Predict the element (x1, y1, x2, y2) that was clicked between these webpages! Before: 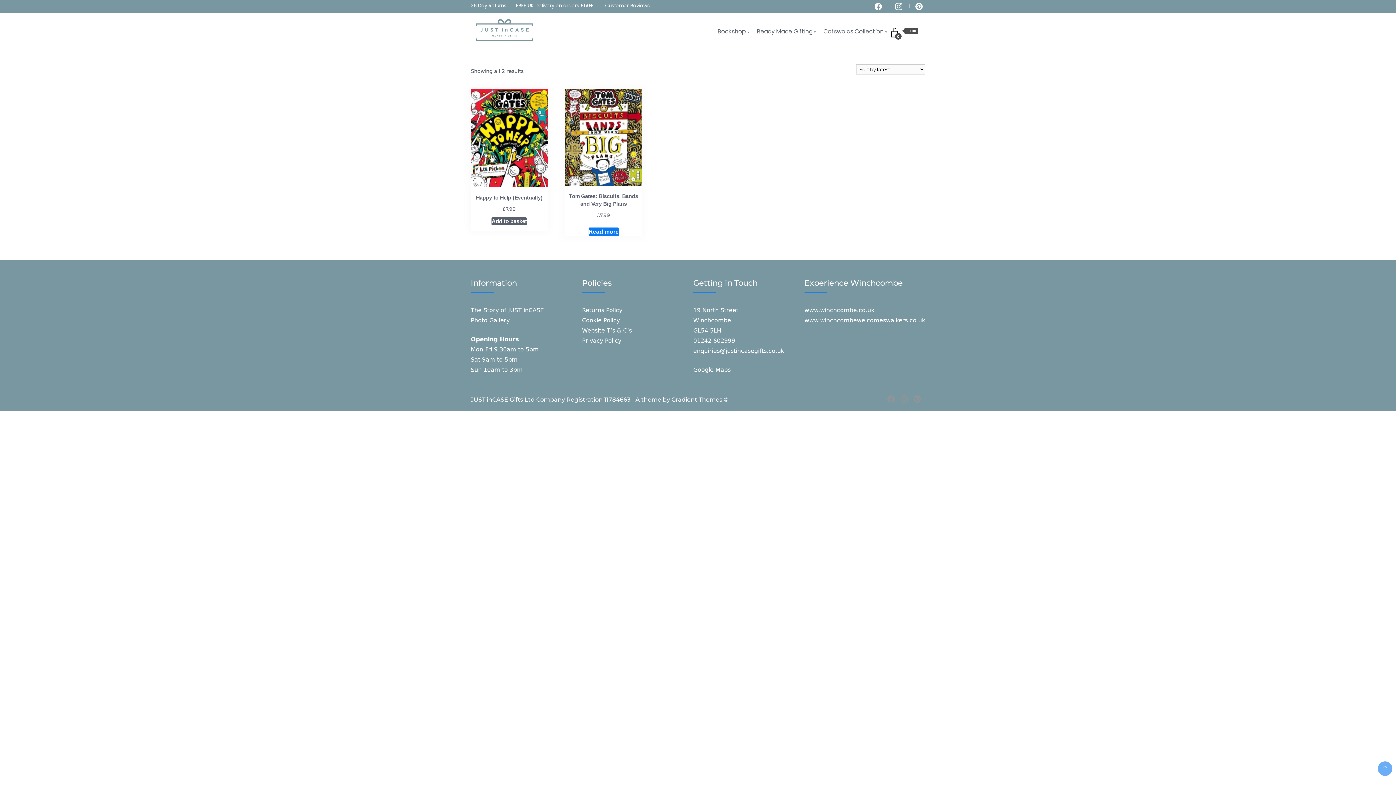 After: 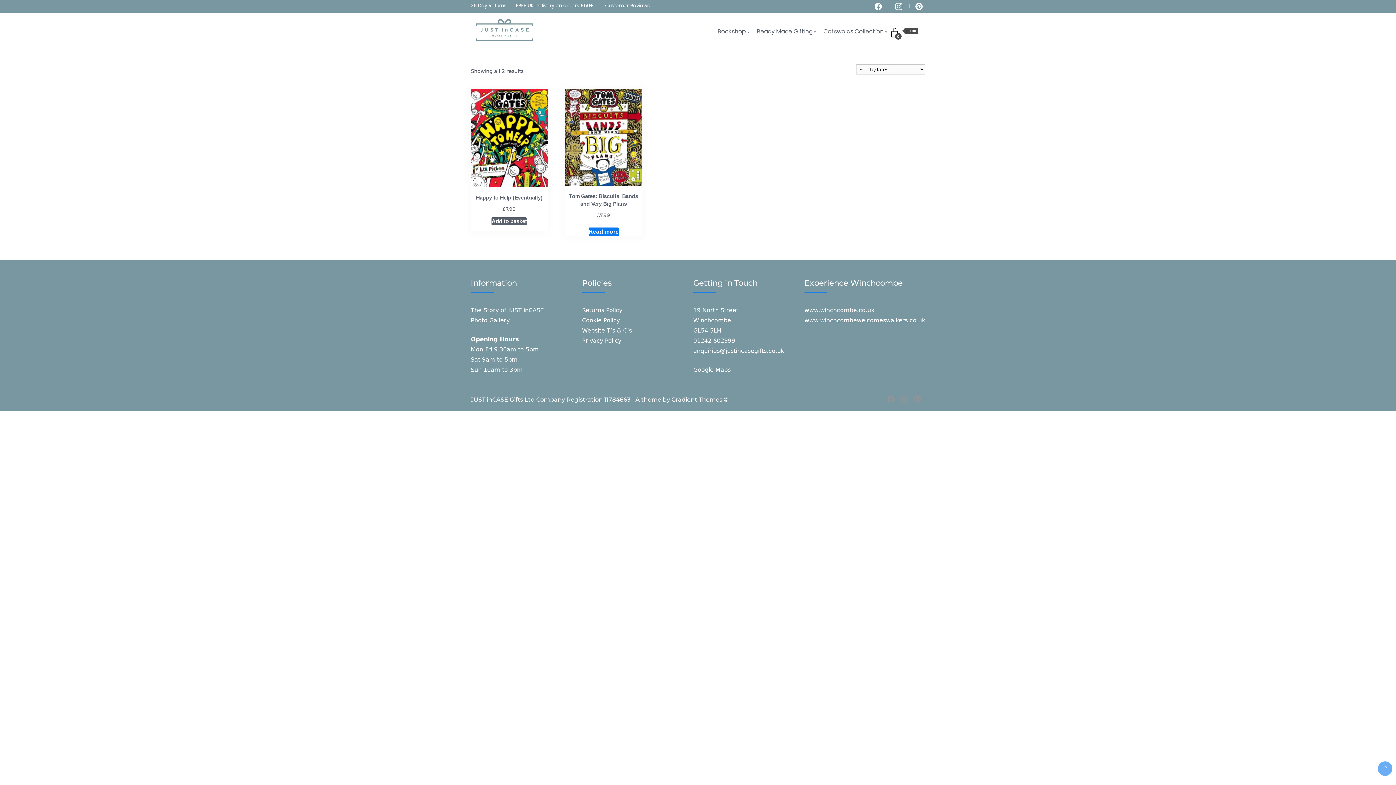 Action: bbox: (895, 2, 902, 8)